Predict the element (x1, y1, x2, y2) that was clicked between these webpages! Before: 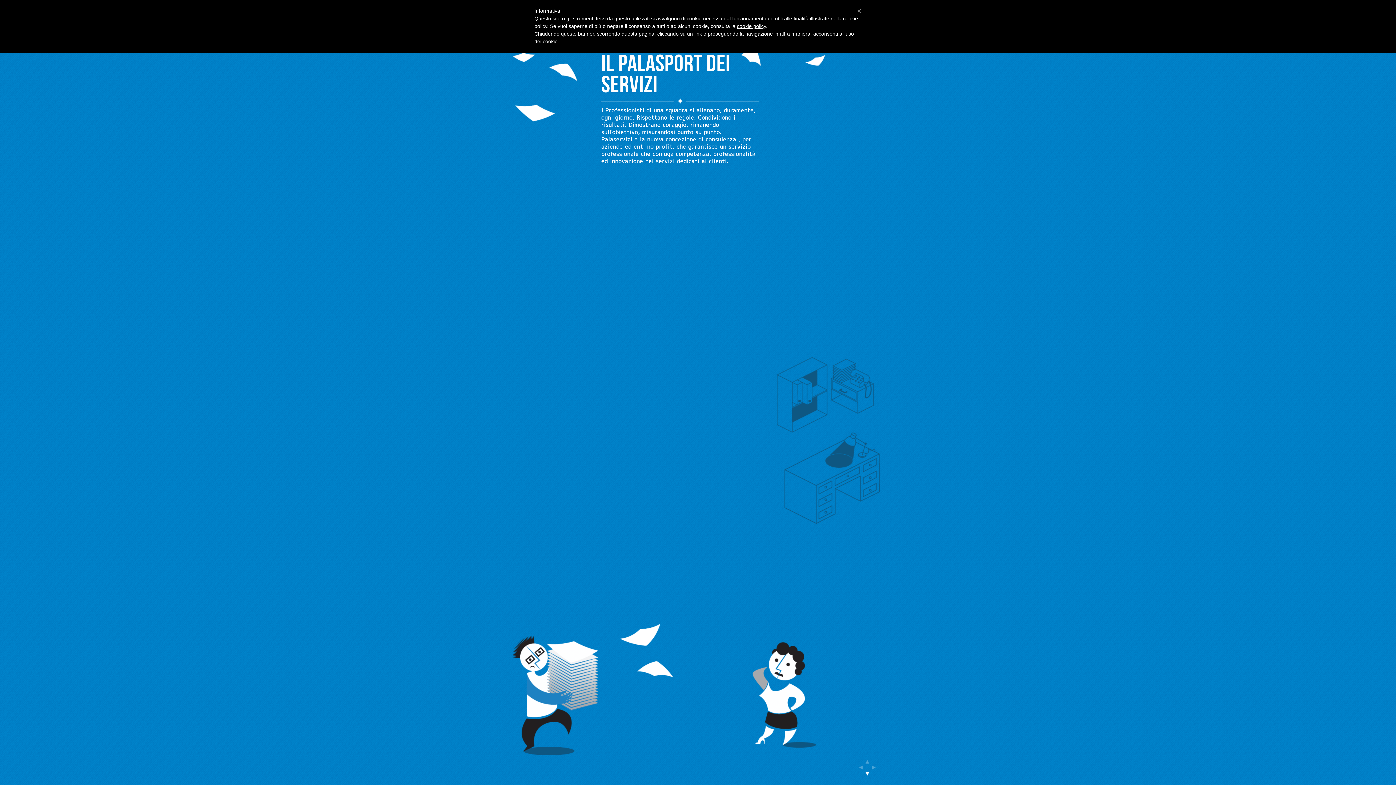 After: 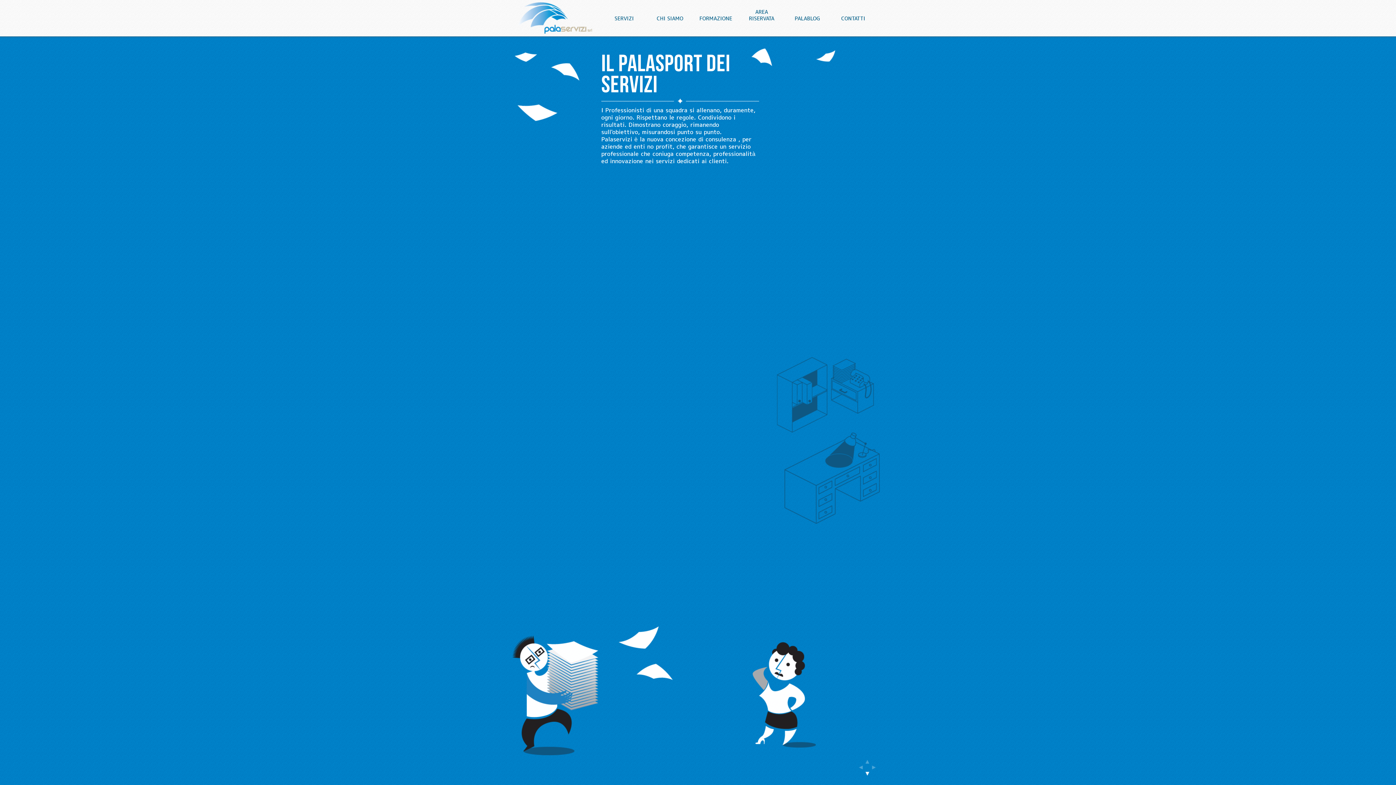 Action: bbox: (870, 760, 876, 776)